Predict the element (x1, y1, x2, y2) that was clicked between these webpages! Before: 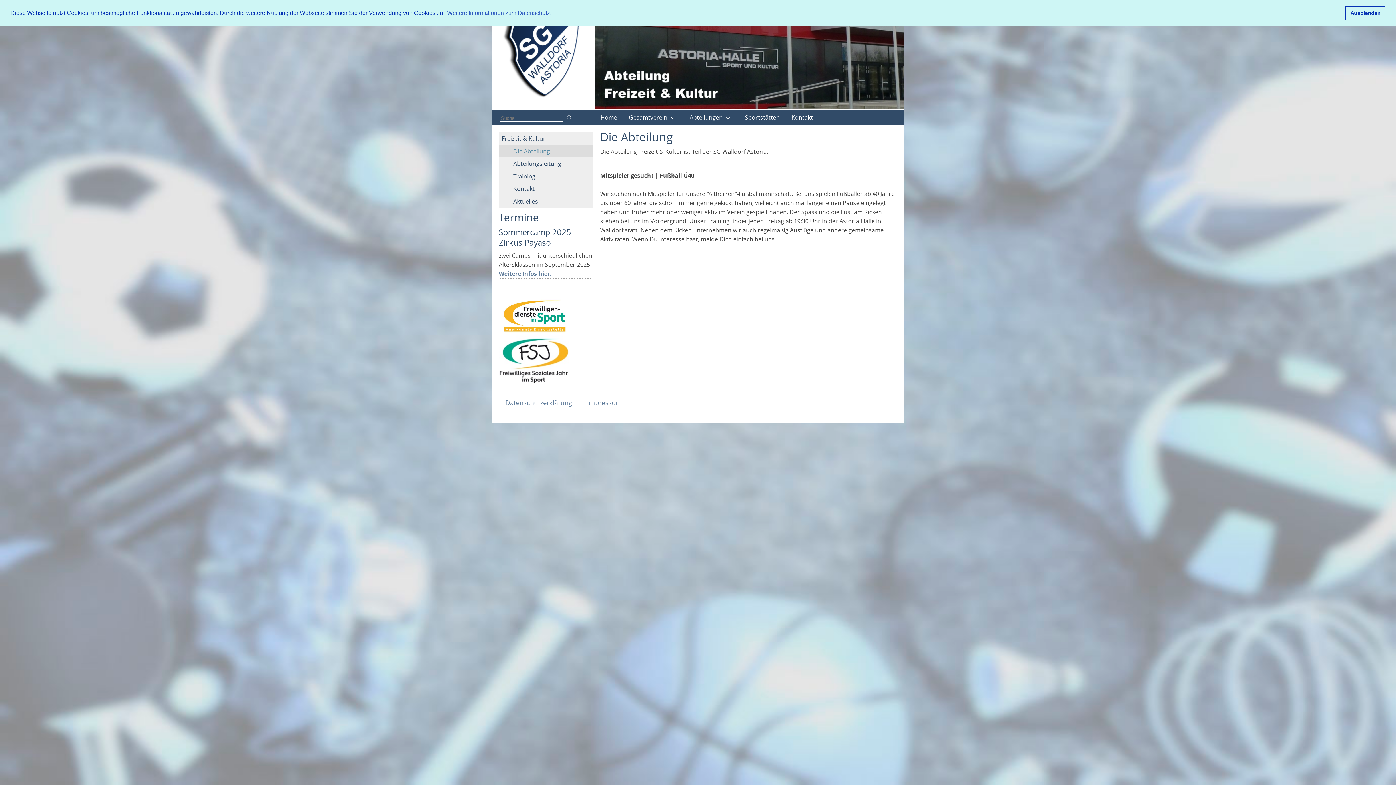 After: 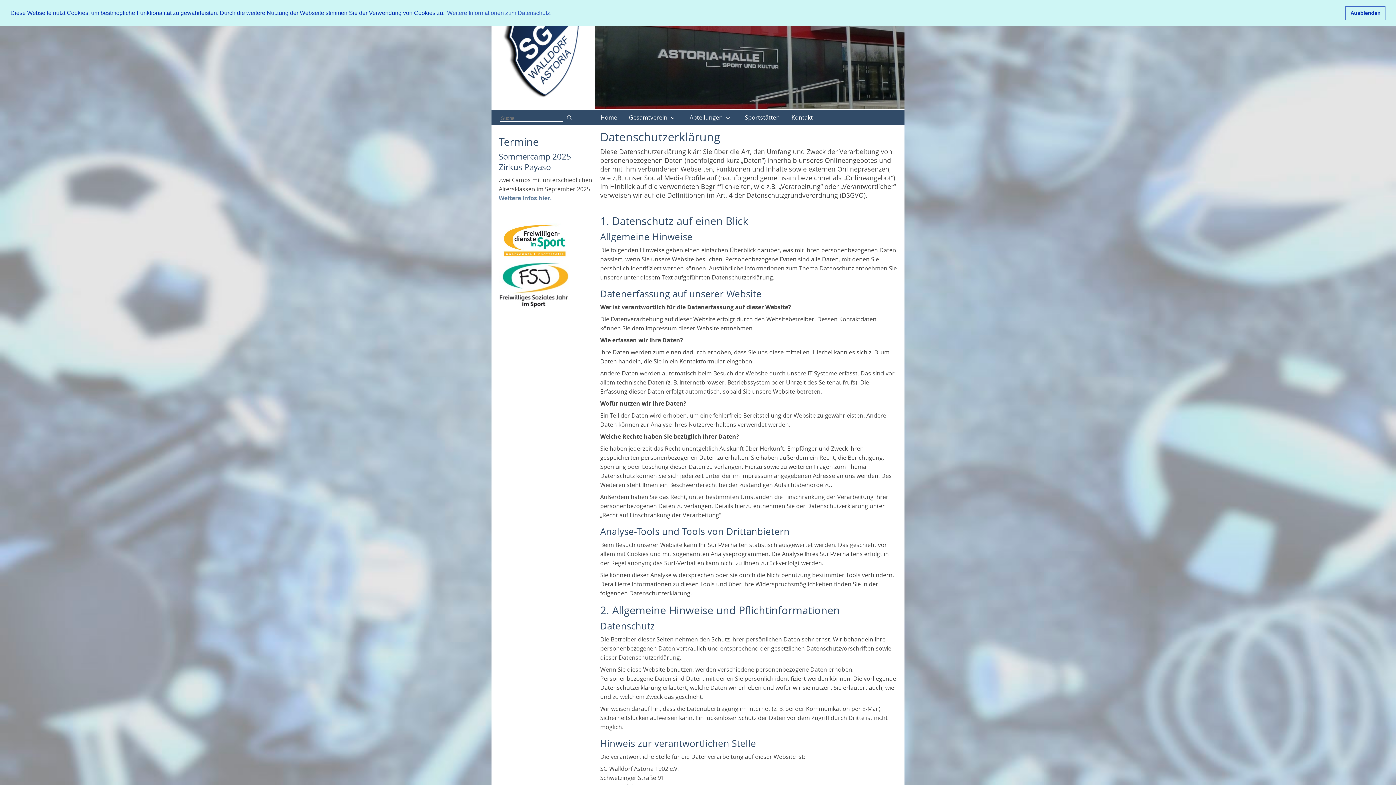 Action: bbox: (498, 398, 580, 407) label: Datenschutzerklärung 